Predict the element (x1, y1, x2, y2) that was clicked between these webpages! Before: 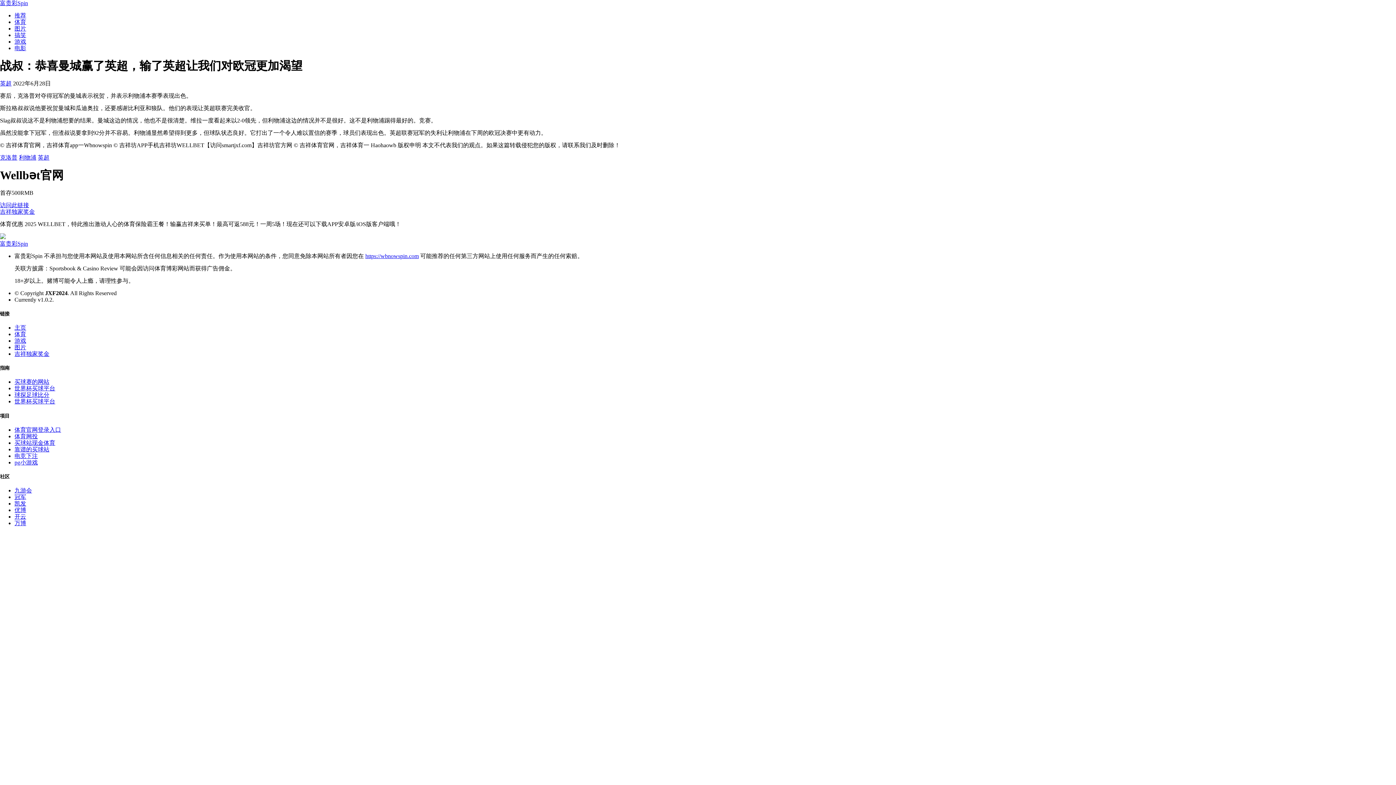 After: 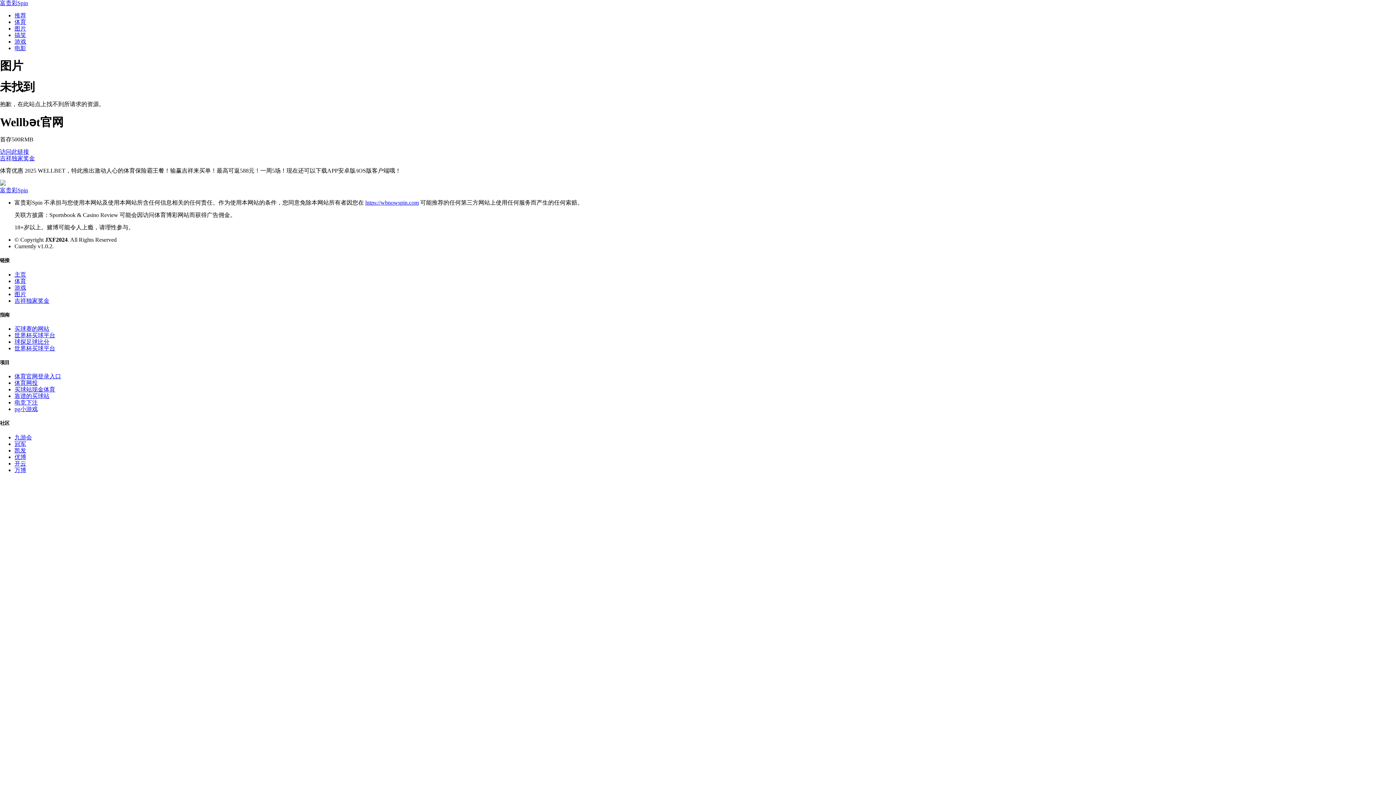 Action: bbox: (14, 344, 26, 350) label: 图片